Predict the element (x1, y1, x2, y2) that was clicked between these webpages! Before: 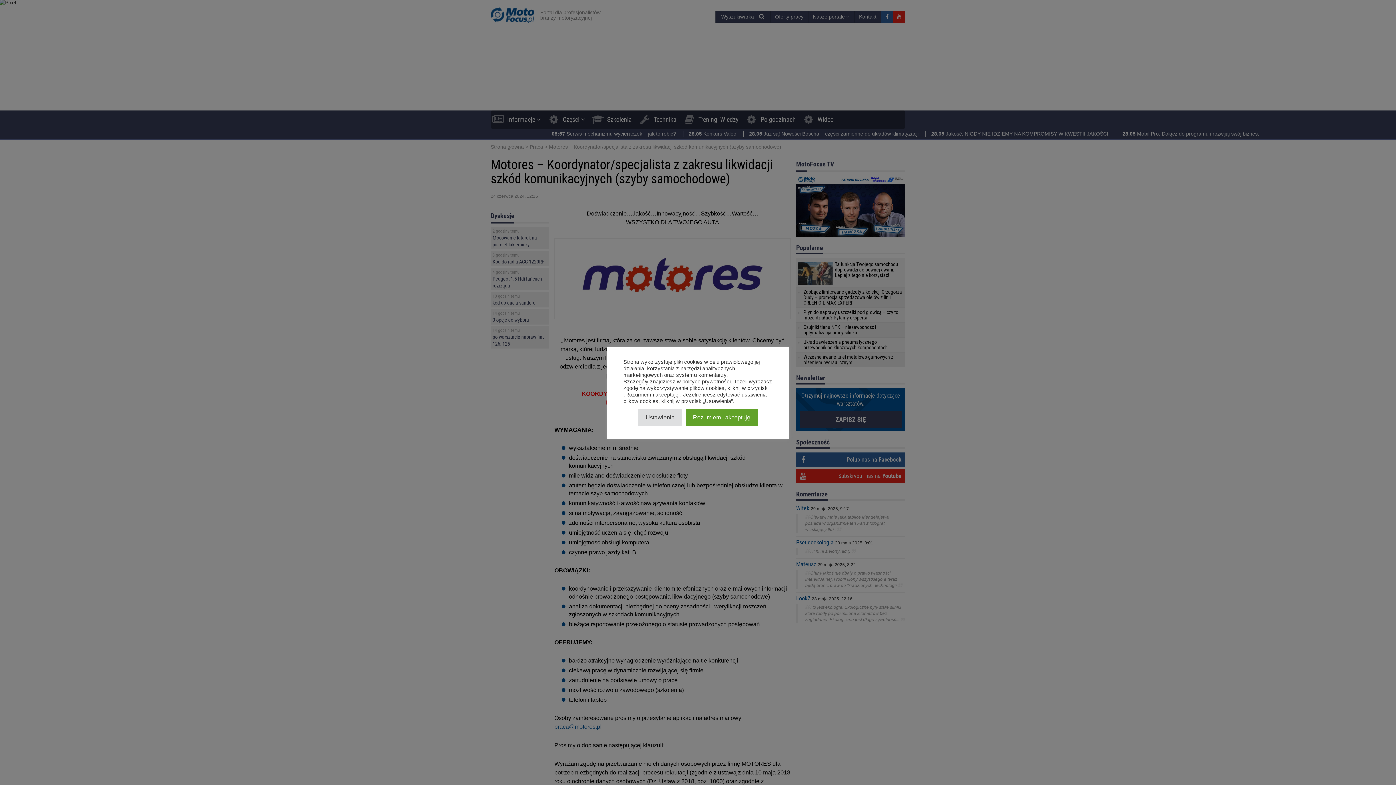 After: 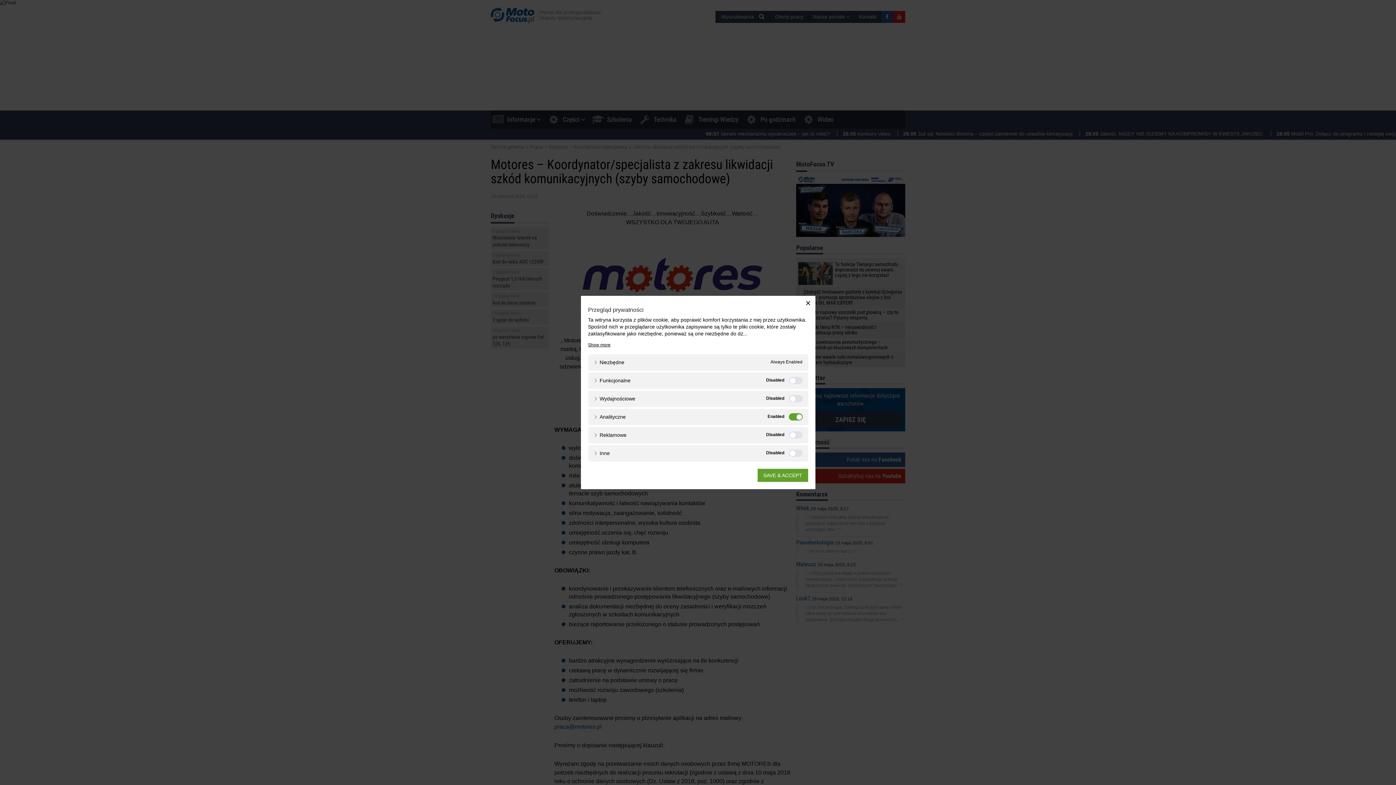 Action: bbox: (638, 409, 682, 426) label: Ustawienia